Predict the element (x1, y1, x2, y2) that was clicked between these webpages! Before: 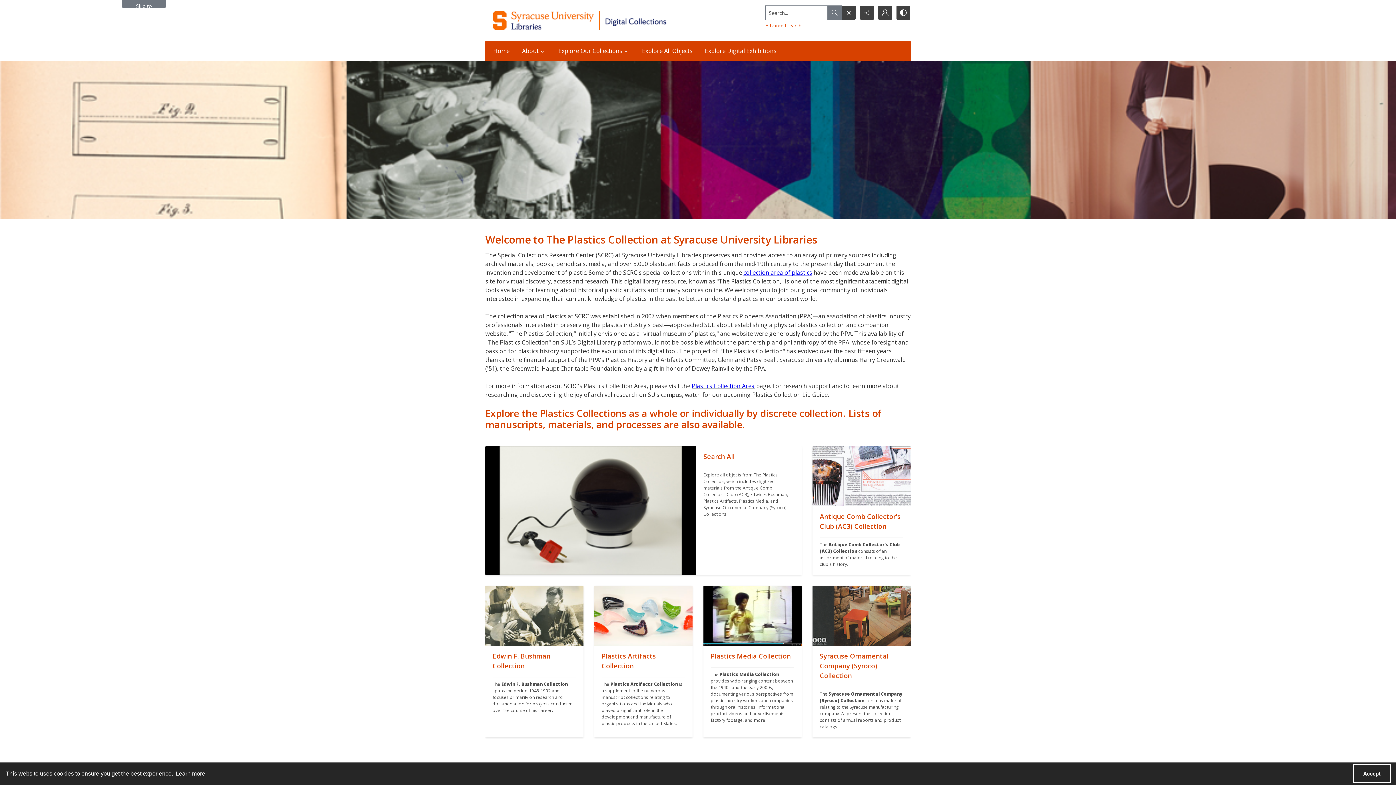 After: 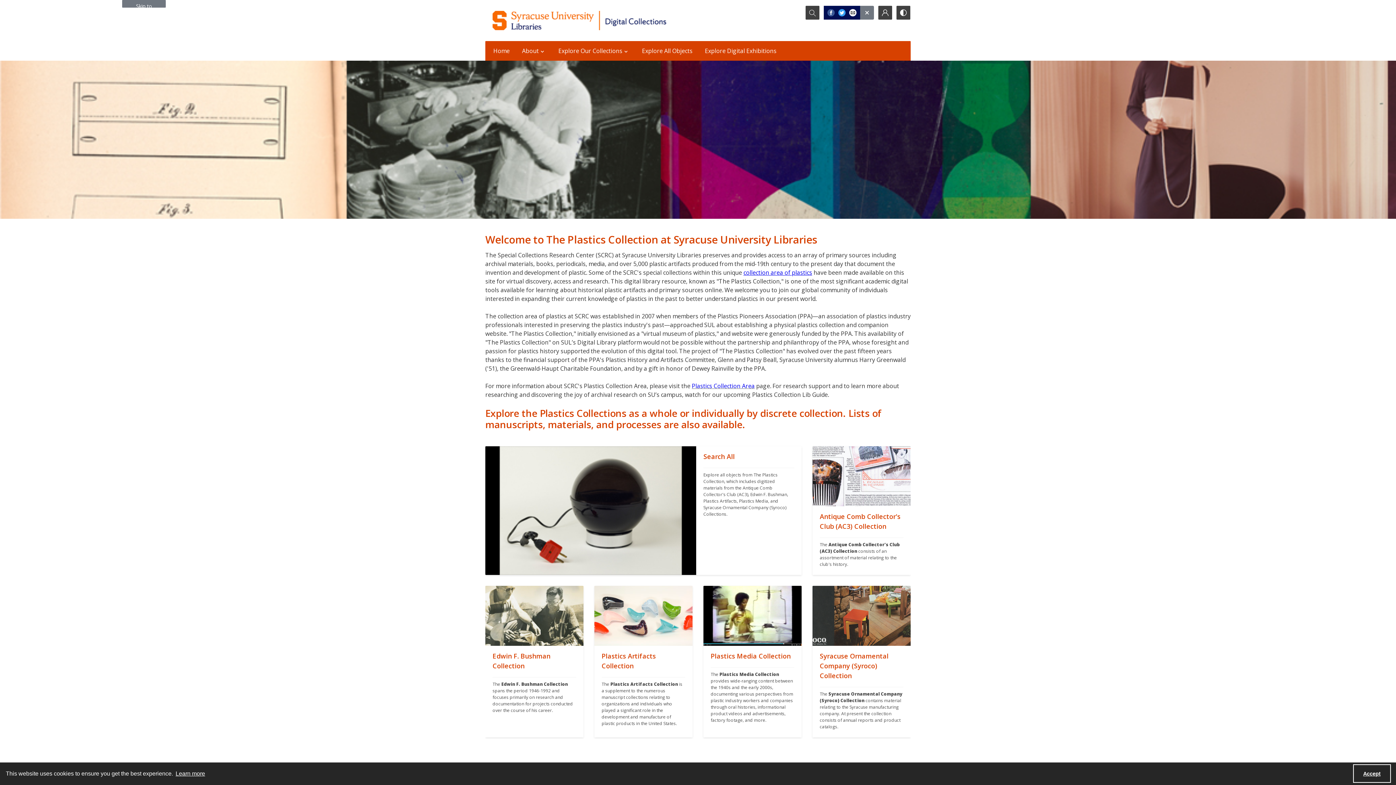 Action: label: Reveal share options bbox: (860, 5, 874, 19)